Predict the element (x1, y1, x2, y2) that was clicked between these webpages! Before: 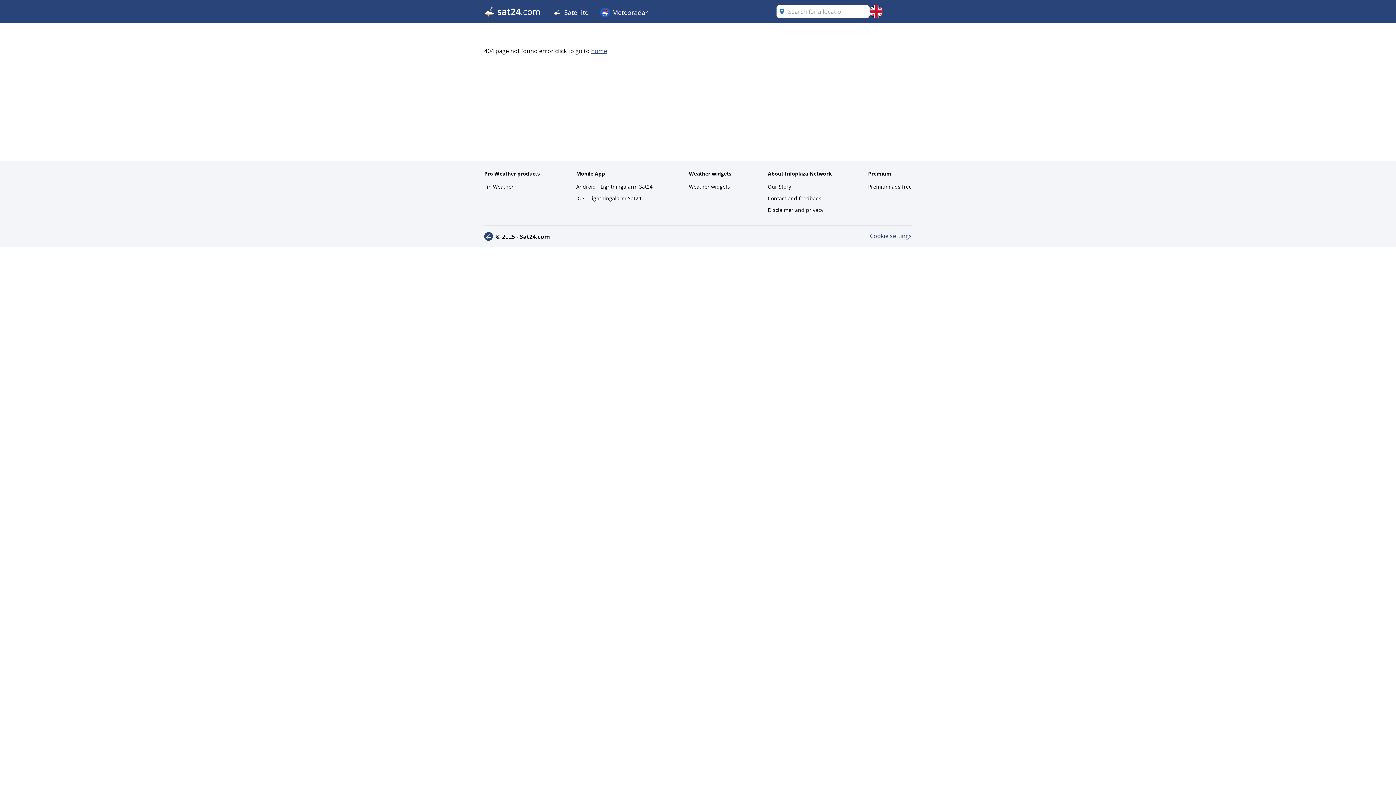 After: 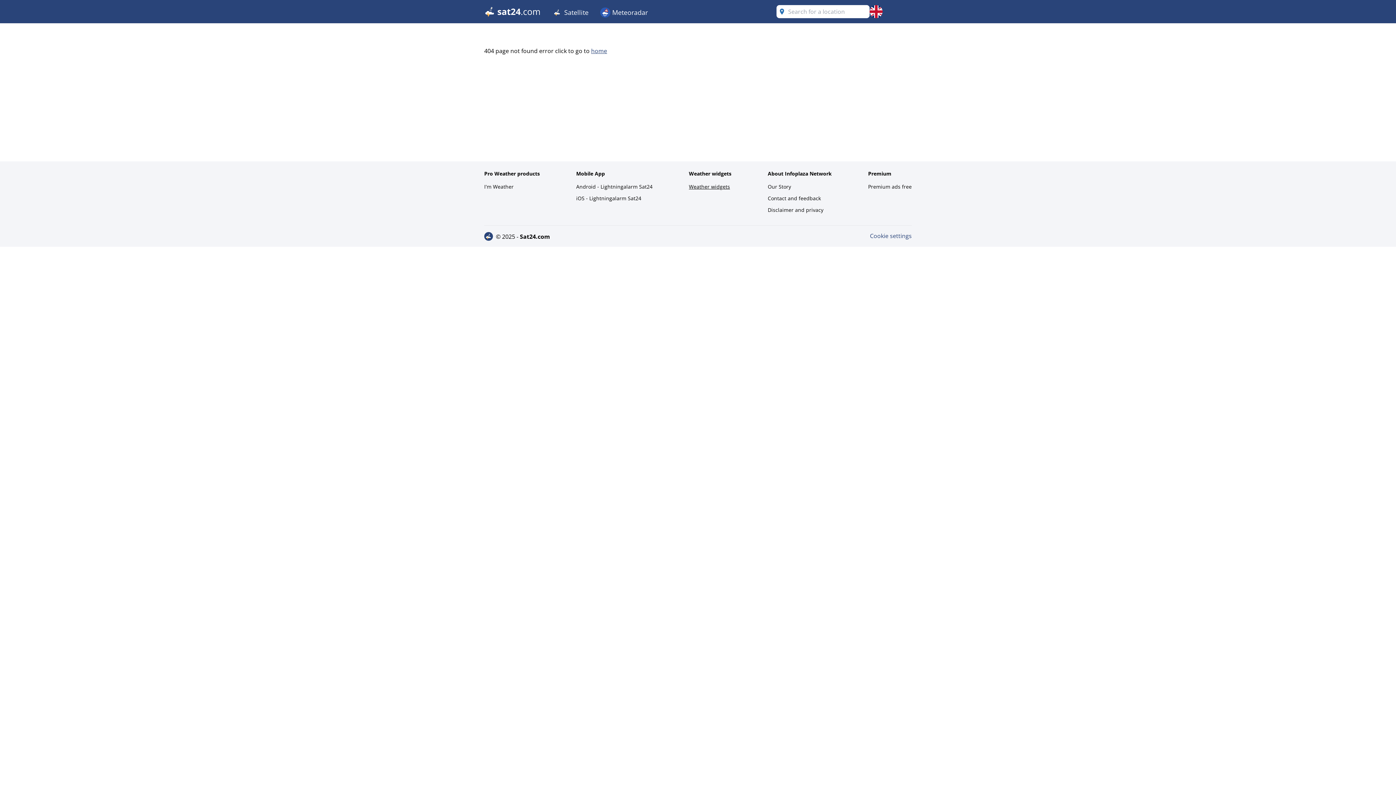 Action: label: Weather widgets bbox: (689, 181, 731, 192)